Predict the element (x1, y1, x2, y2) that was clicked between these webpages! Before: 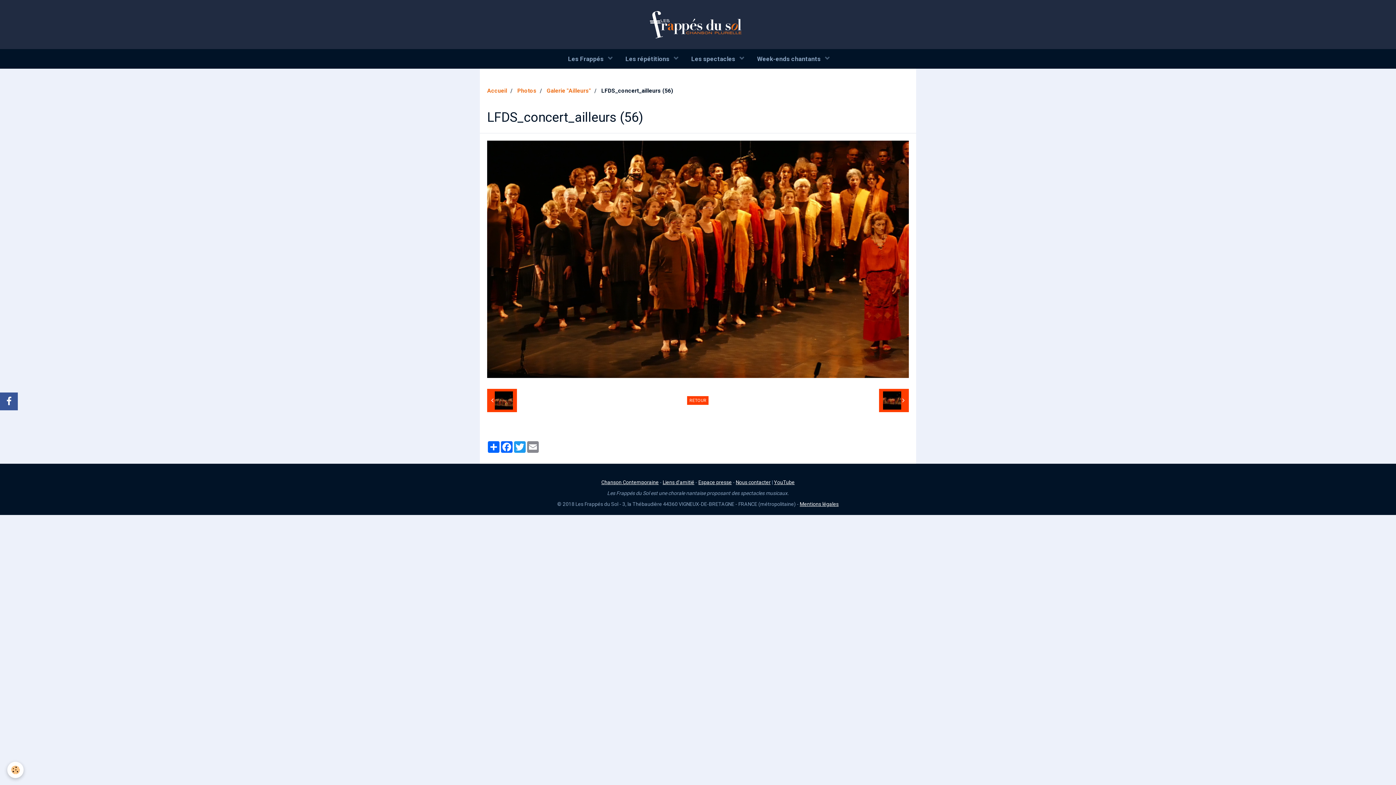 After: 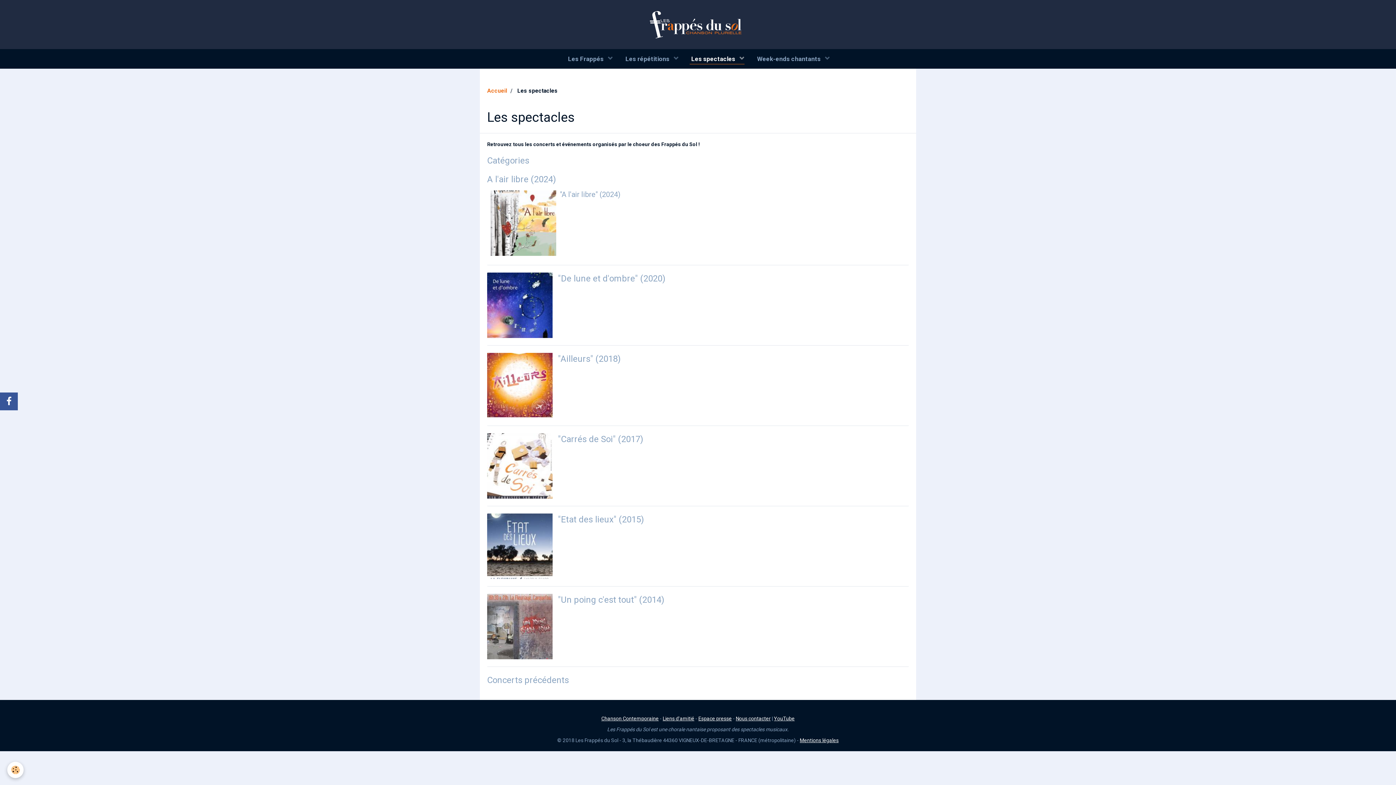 Action: bbox: (684, 49, 750, 68) label: Les spectacles 